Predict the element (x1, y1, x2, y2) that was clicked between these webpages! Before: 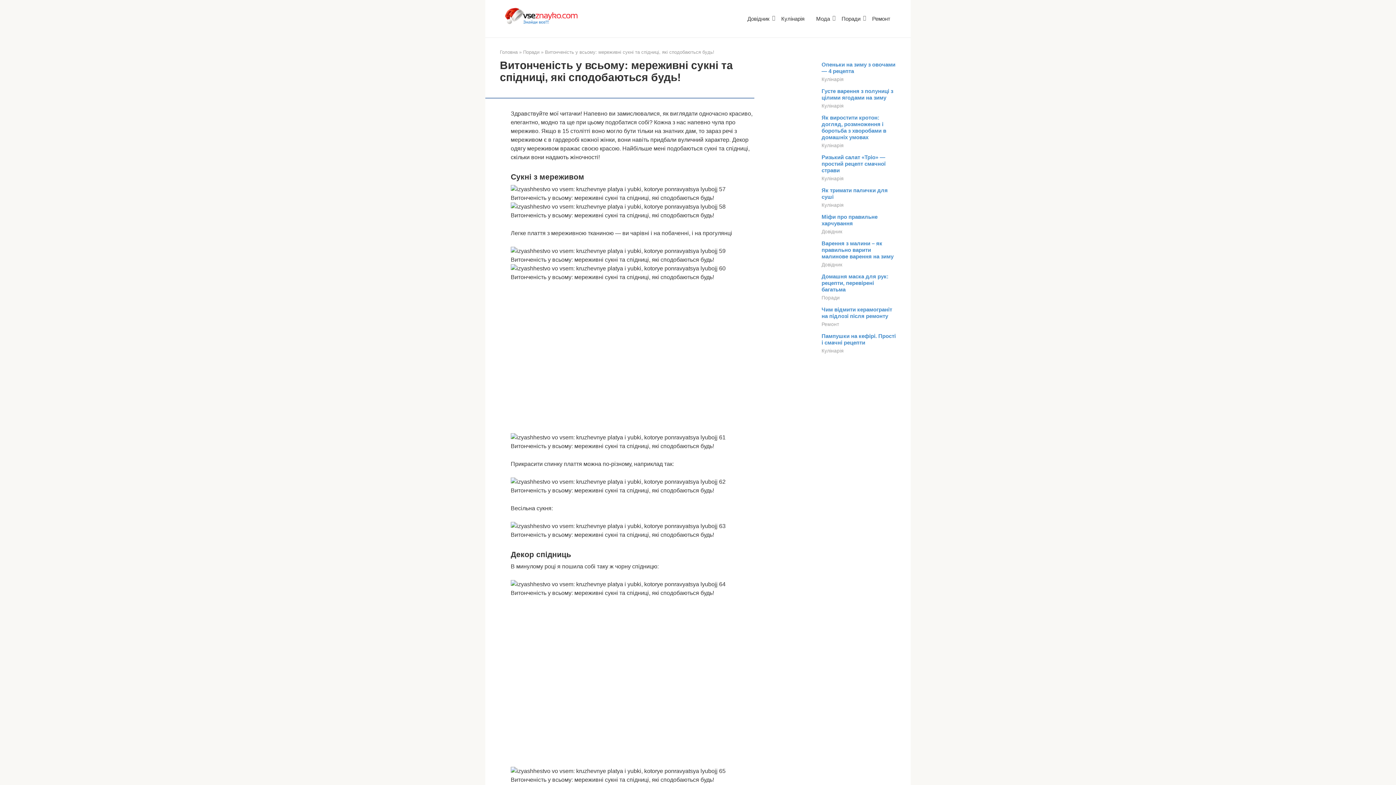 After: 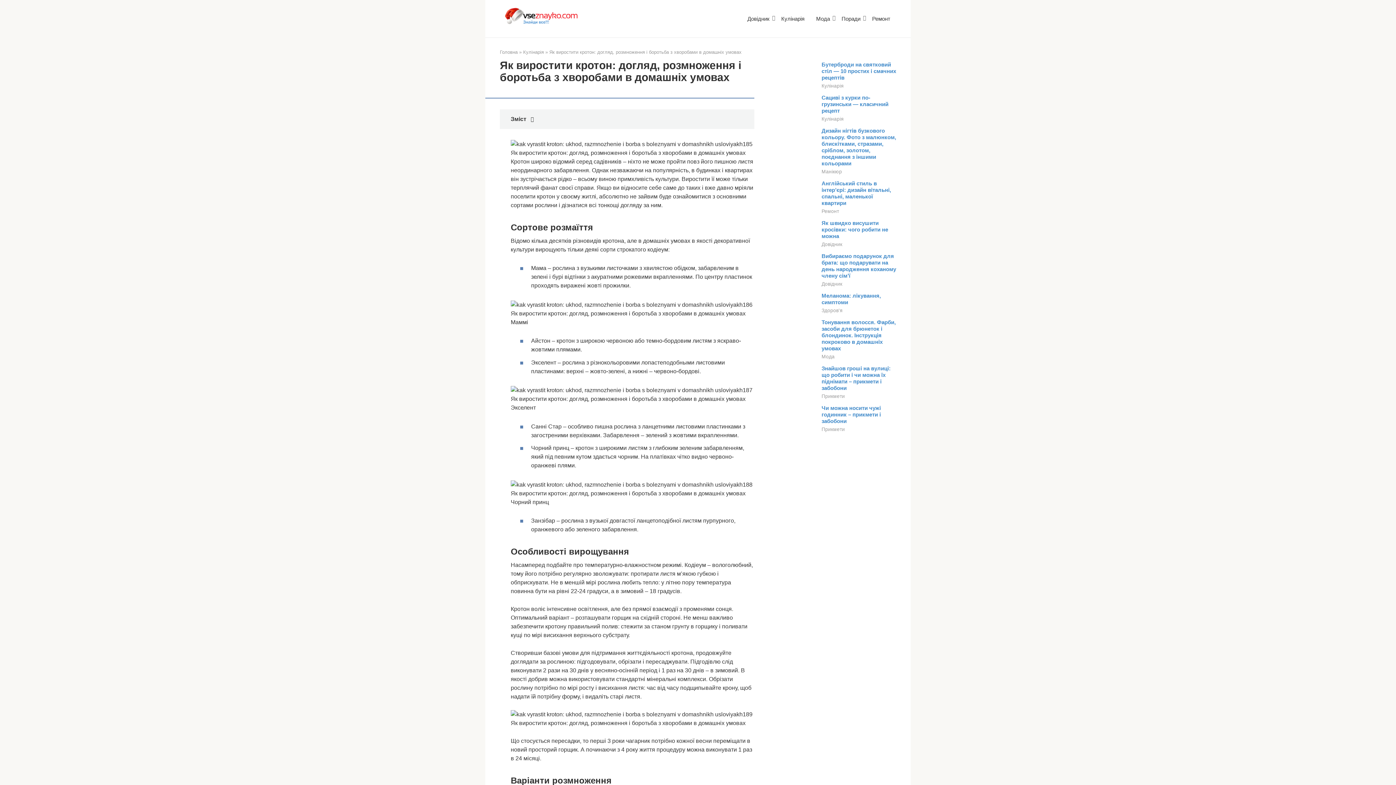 Action: label: Як виростити кротон: догляд, розмноження і боротьба з хворобами в домашніх умовах bbox: (821, 114, 886, 140)